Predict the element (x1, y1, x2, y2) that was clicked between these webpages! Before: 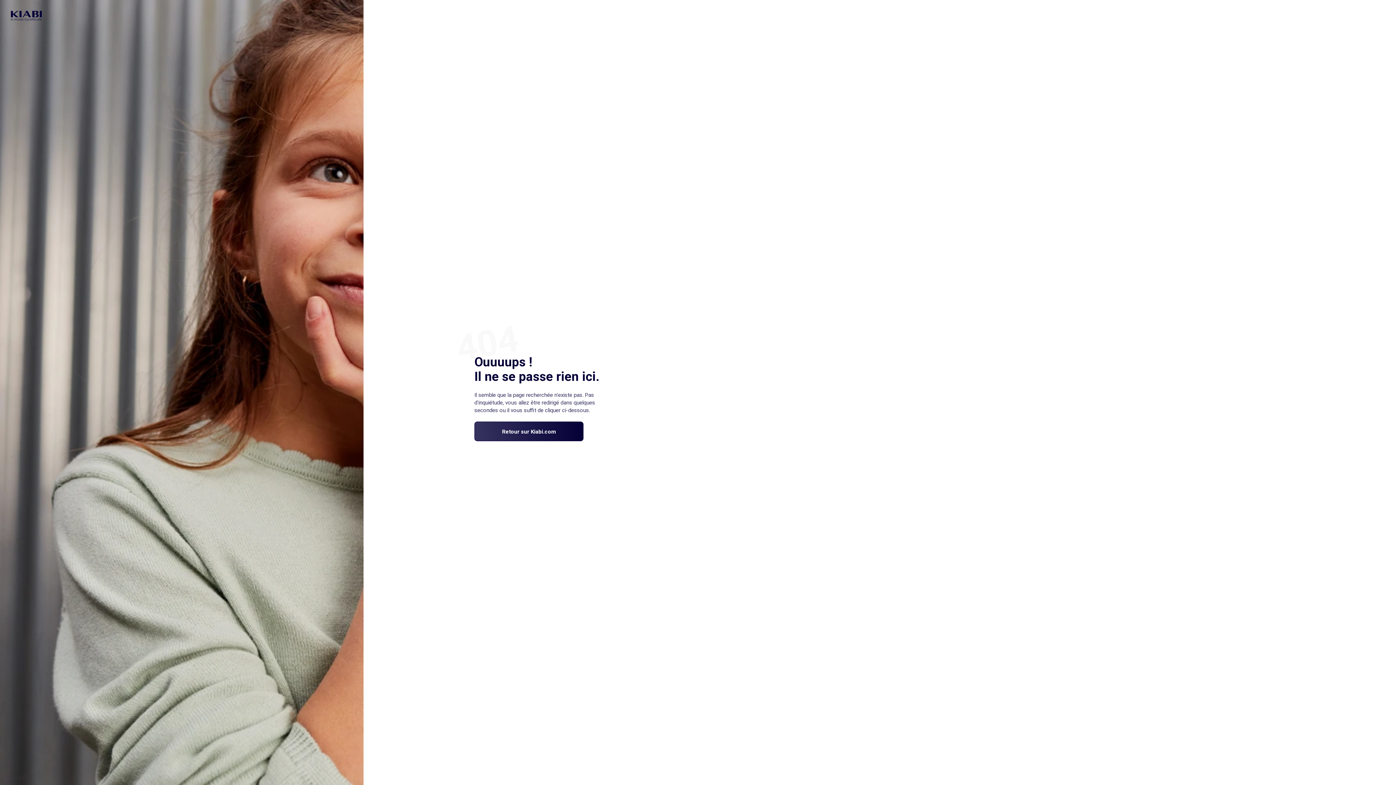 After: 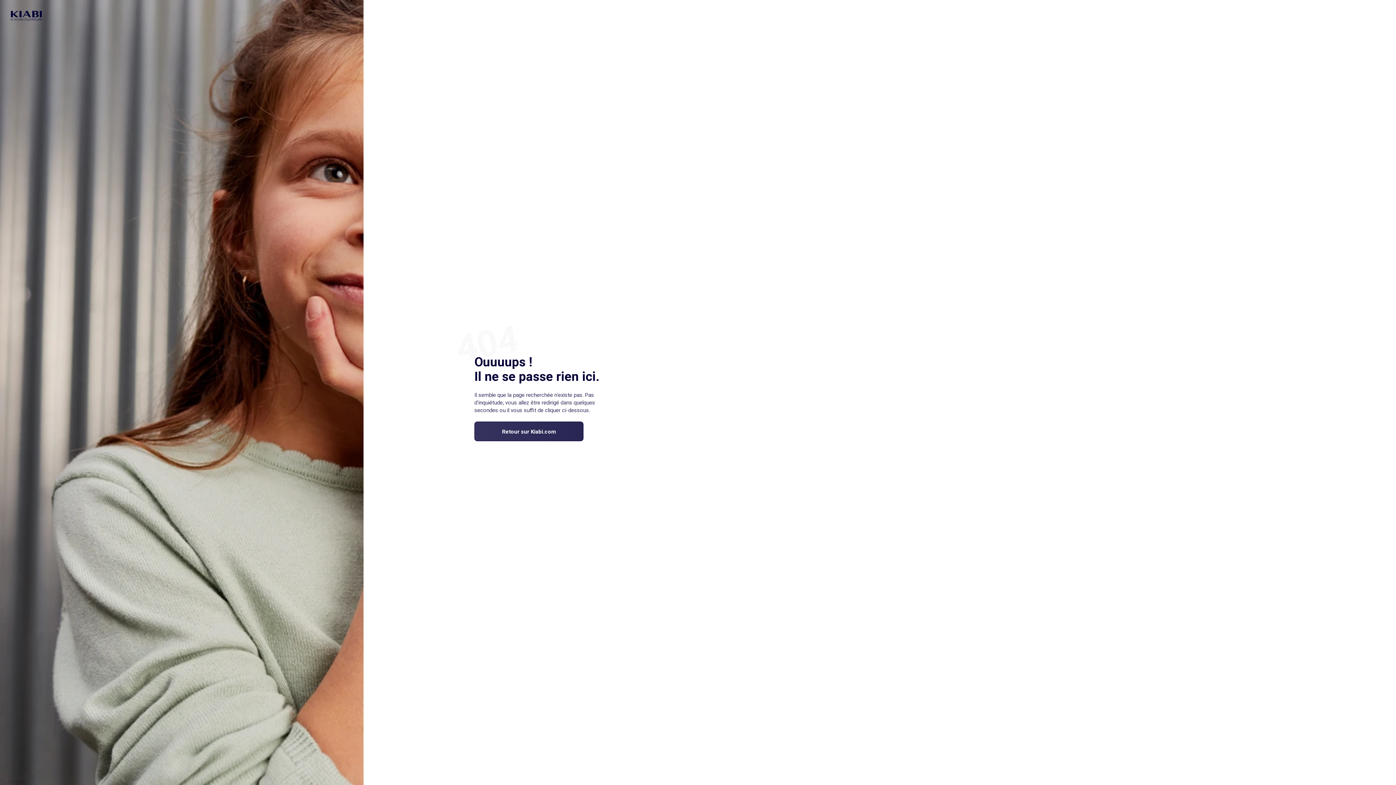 Action: bbox: (474, 421, 583, 441) label: Retour sur Kiabi.com